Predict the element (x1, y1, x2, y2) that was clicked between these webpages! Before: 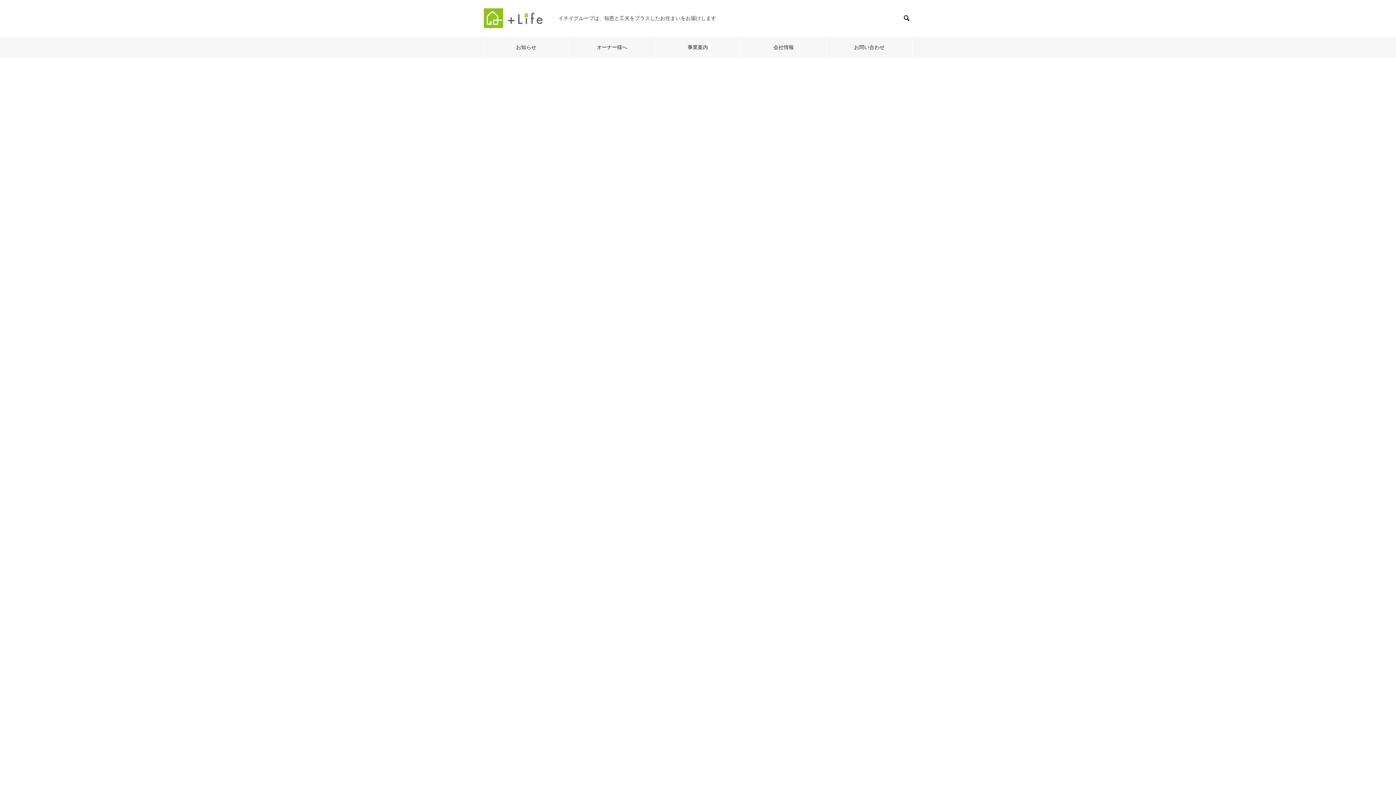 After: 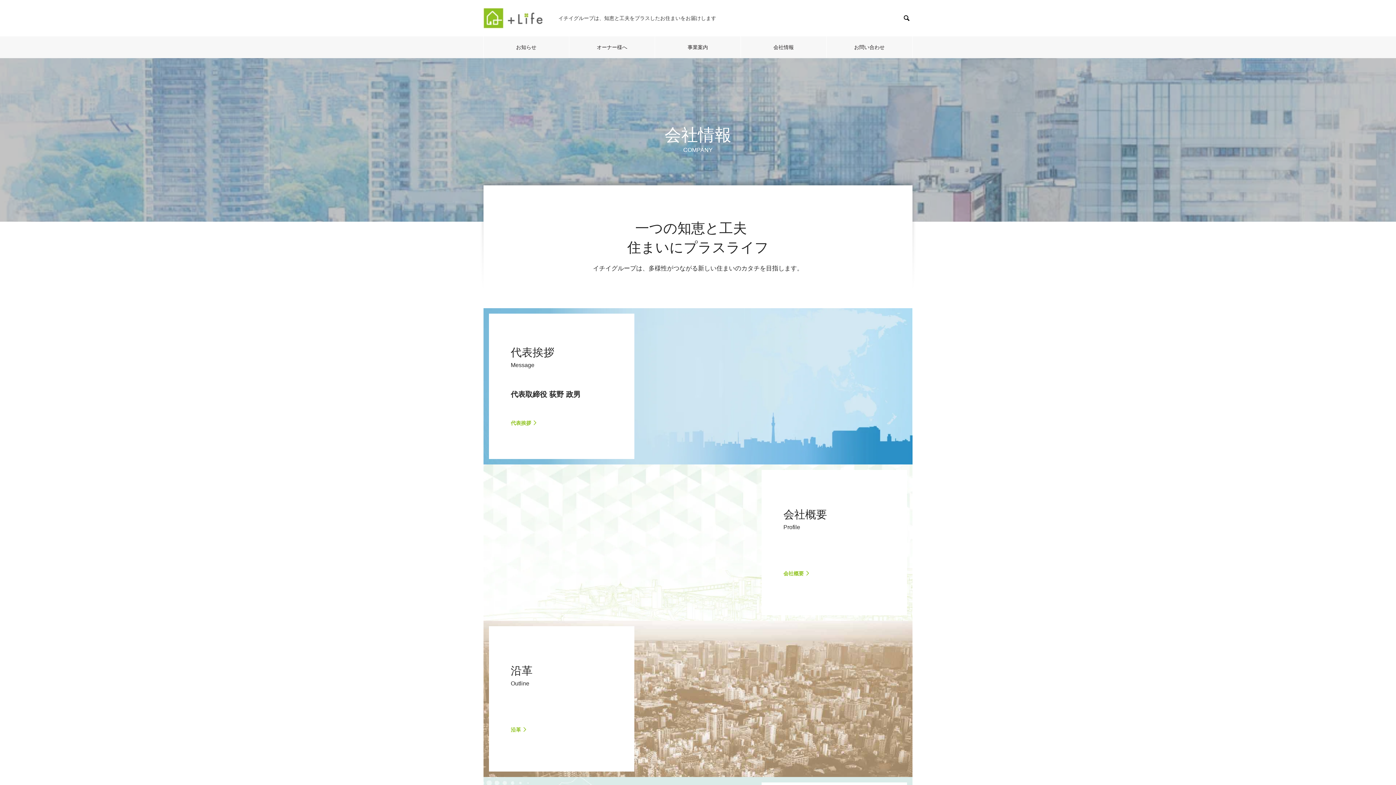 Action: bbox: (741, 36, 826, 58) label: 会社情報